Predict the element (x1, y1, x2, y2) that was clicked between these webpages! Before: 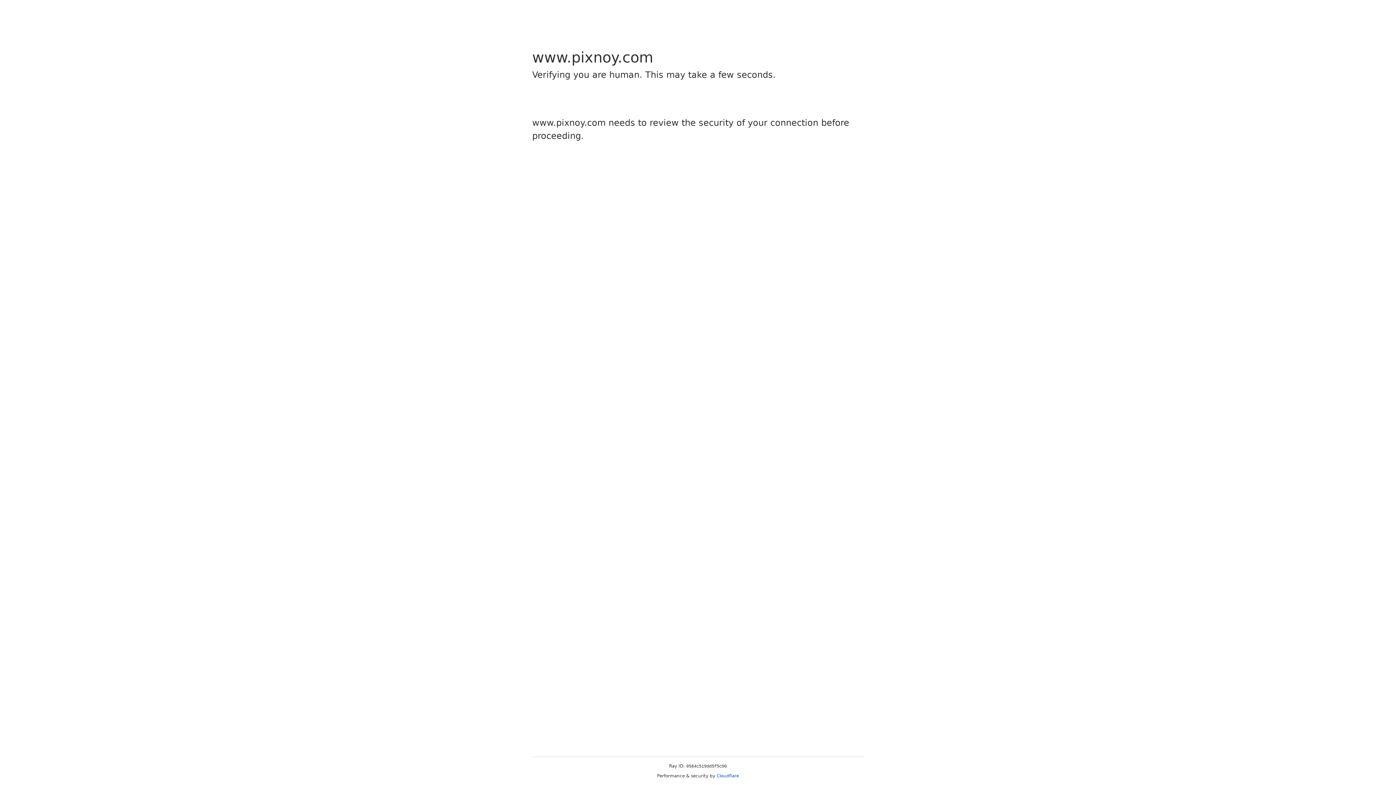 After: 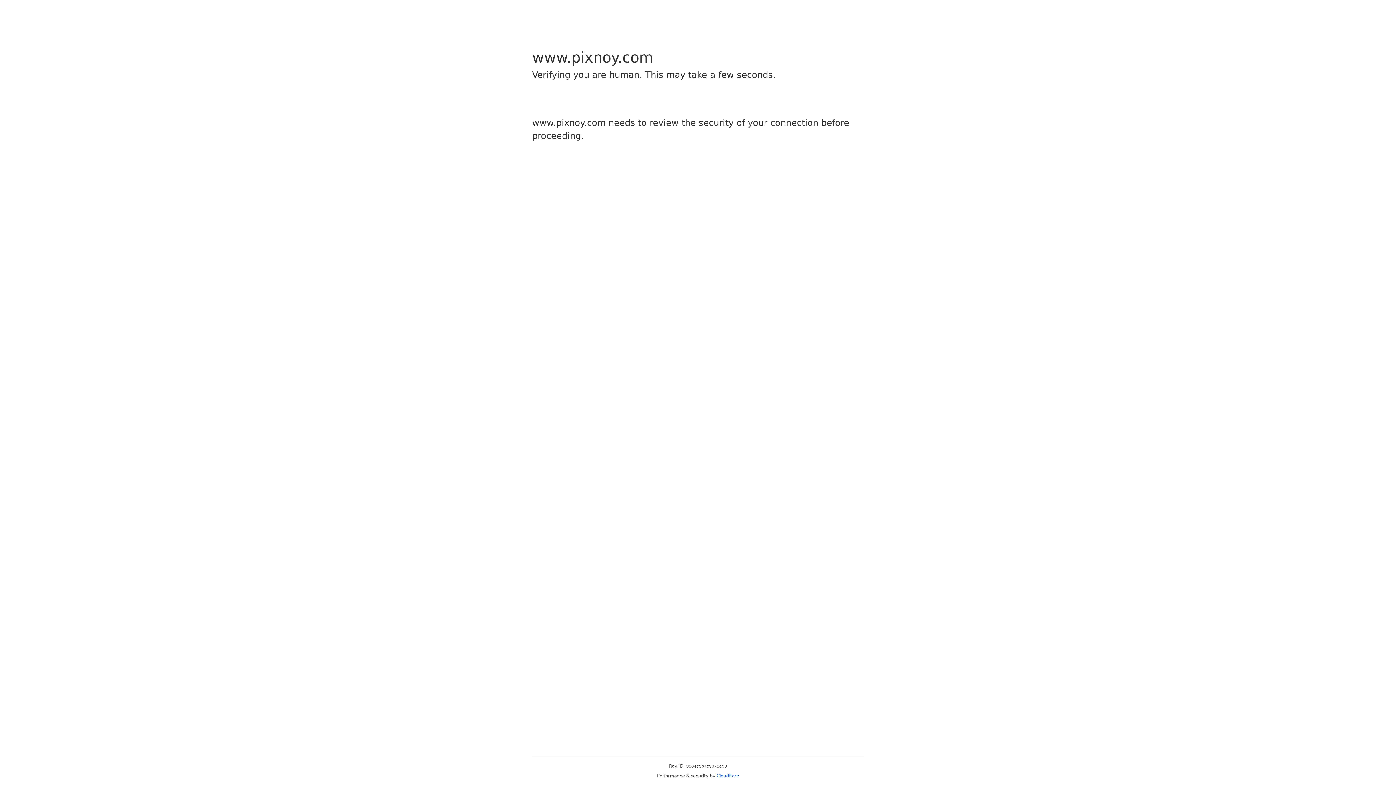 Action: bbox: (716, 773, 739, 778) label: Cloudflare